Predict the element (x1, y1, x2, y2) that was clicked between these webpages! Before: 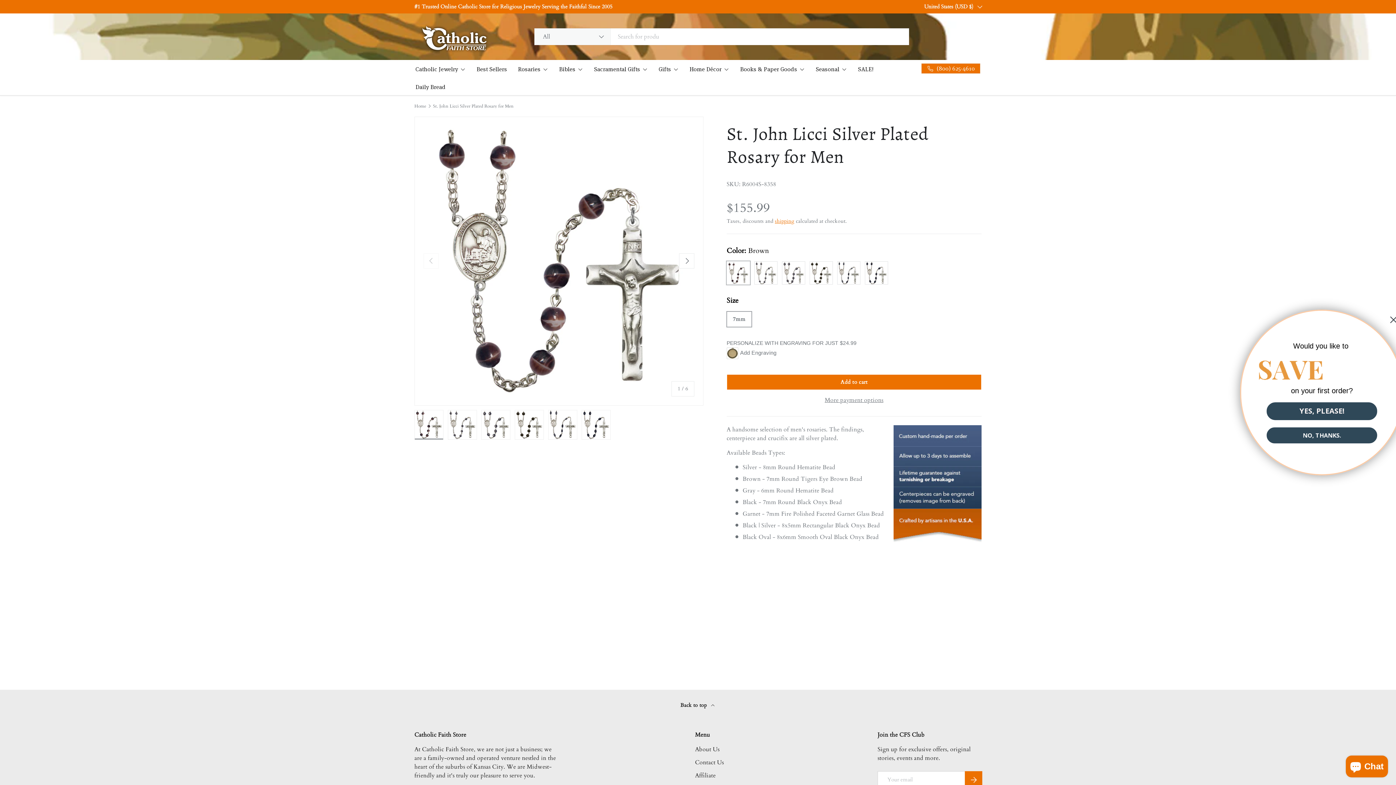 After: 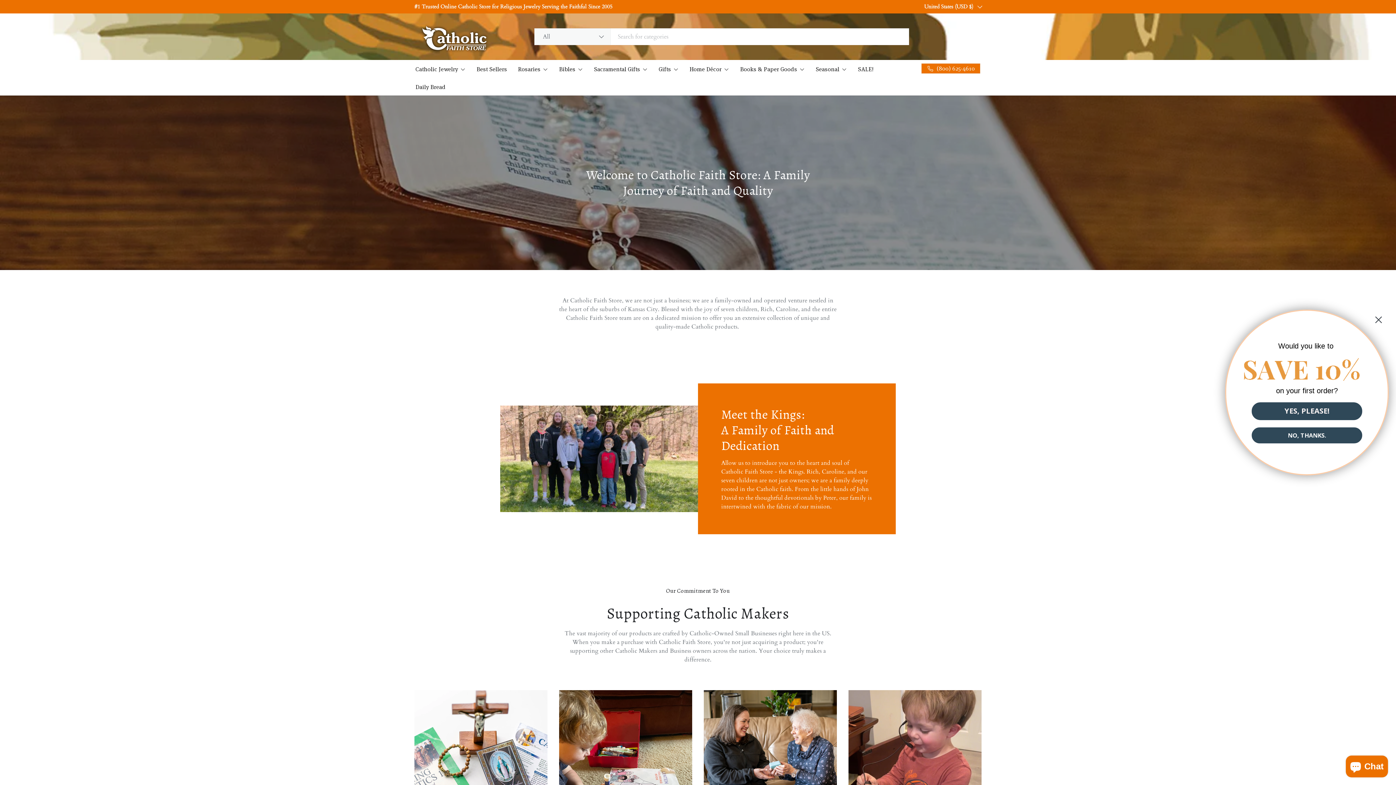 Action: label: About Us bbox: (695, 745, 719, 753)